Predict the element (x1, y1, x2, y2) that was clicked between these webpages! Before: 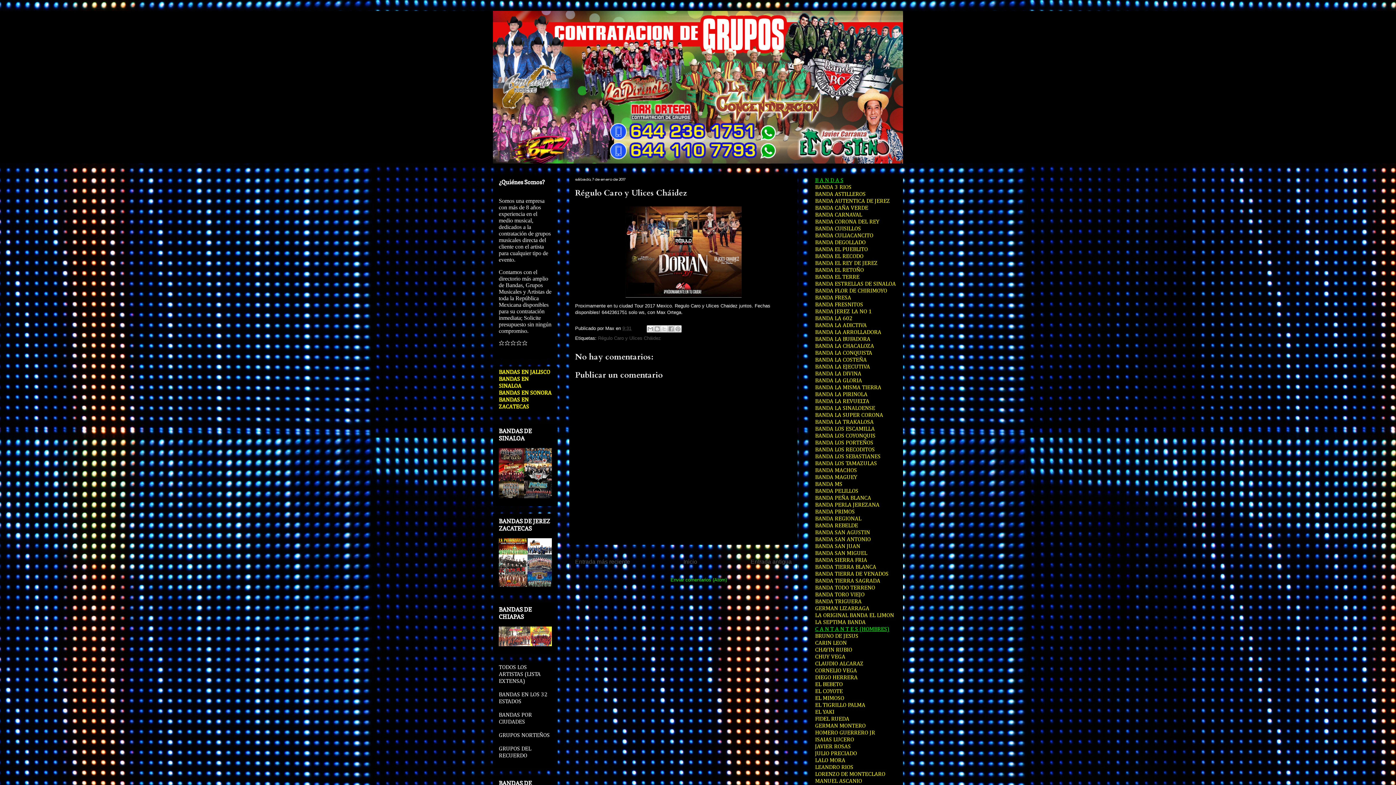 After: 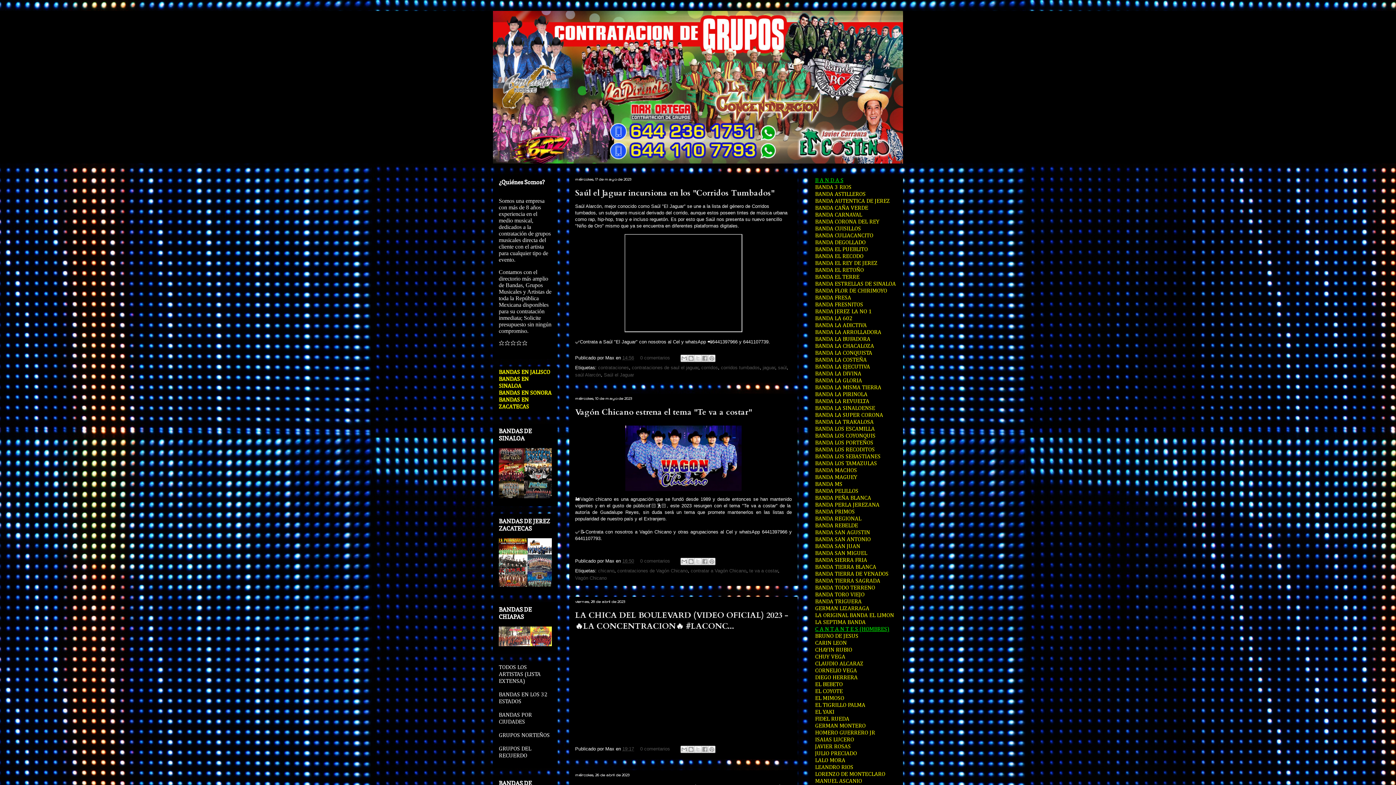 Action: bbox: (493, 10, 903, 163)